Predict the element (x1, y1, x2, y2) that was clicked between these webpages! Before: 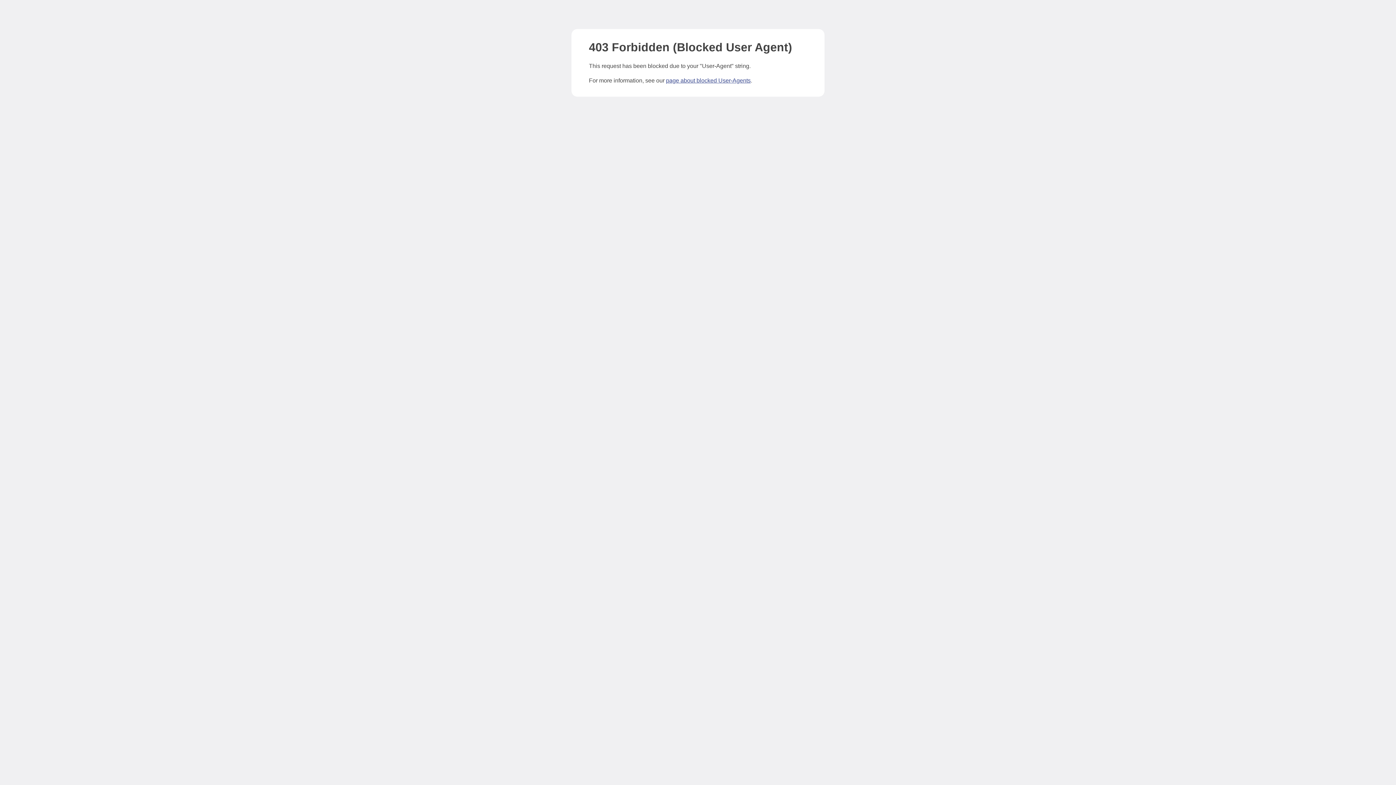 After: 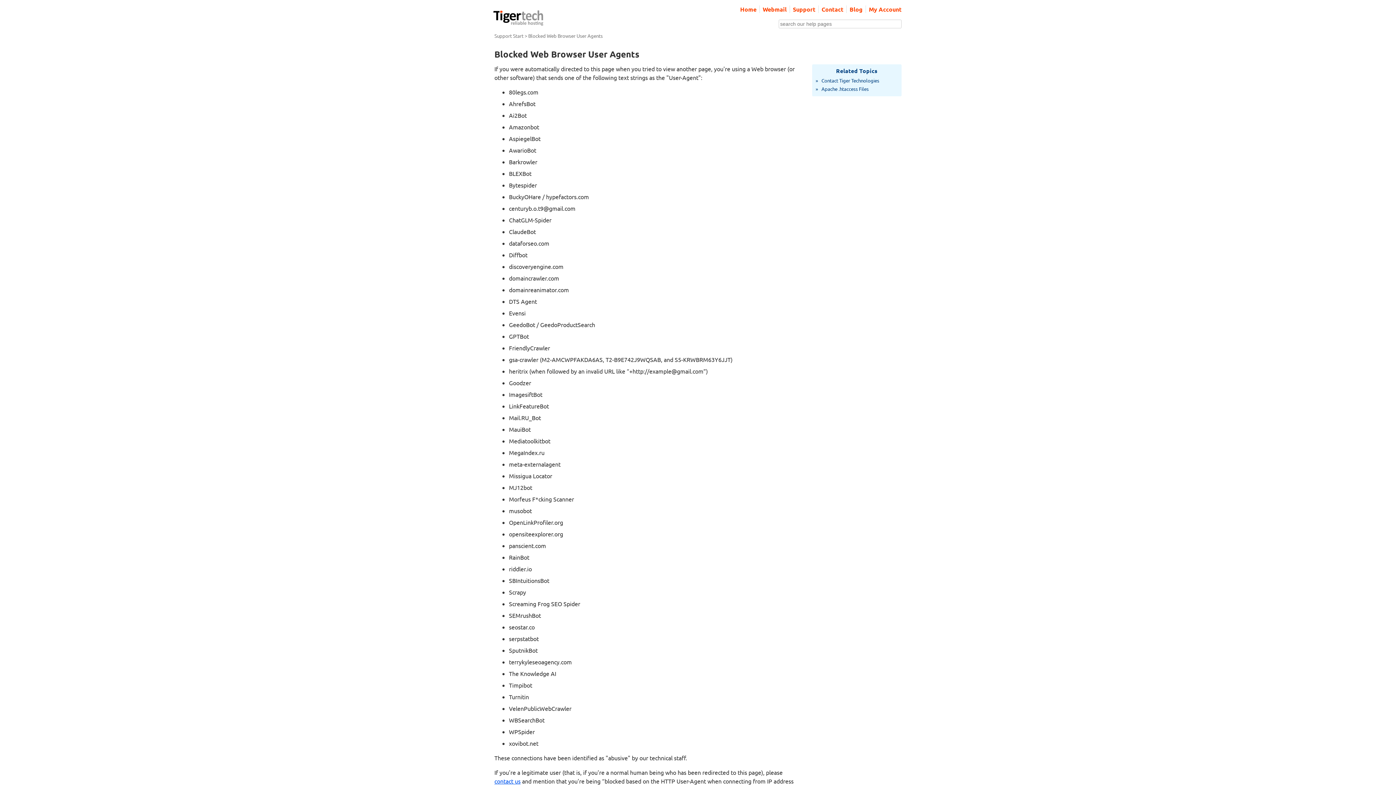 Action: label: page about blocked User-Agents bbox: (666, 77, 750, 83)